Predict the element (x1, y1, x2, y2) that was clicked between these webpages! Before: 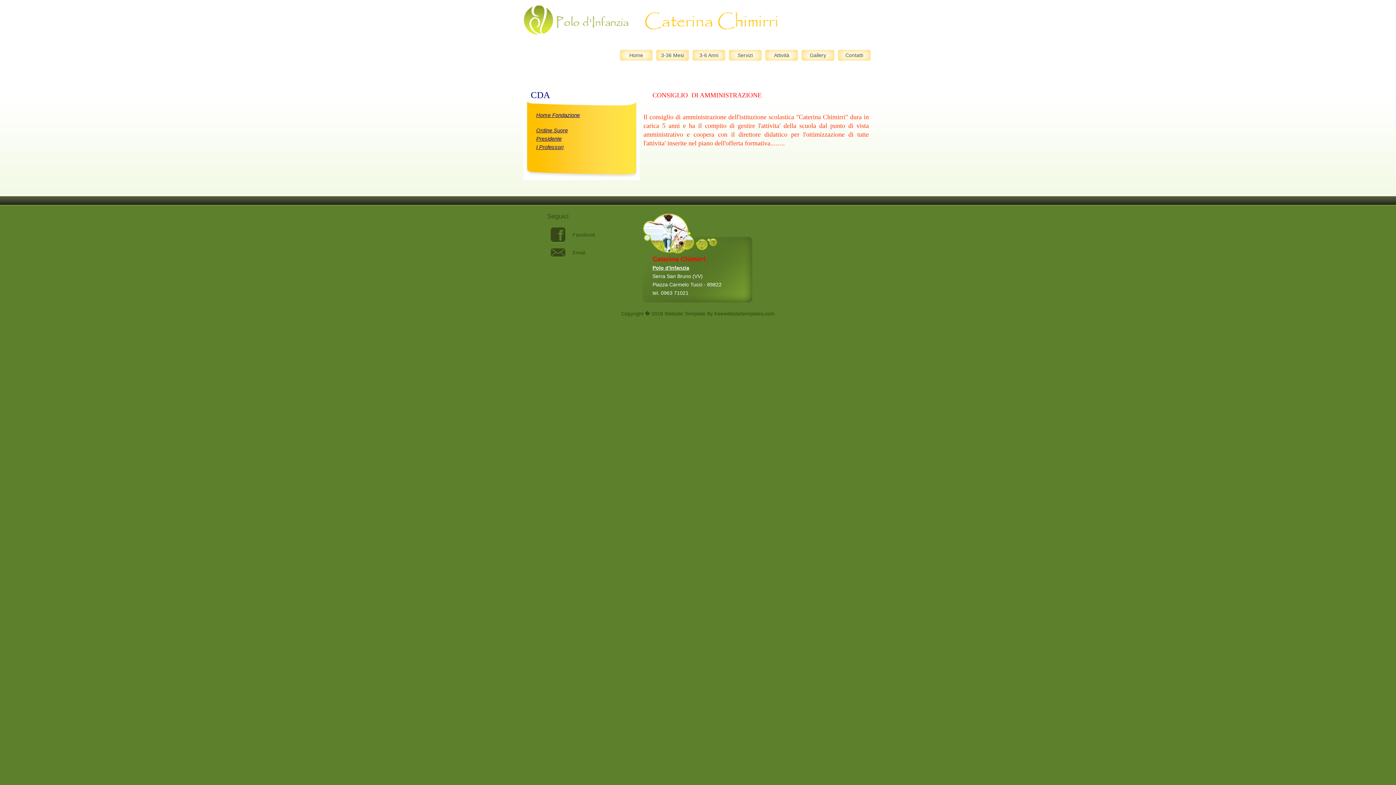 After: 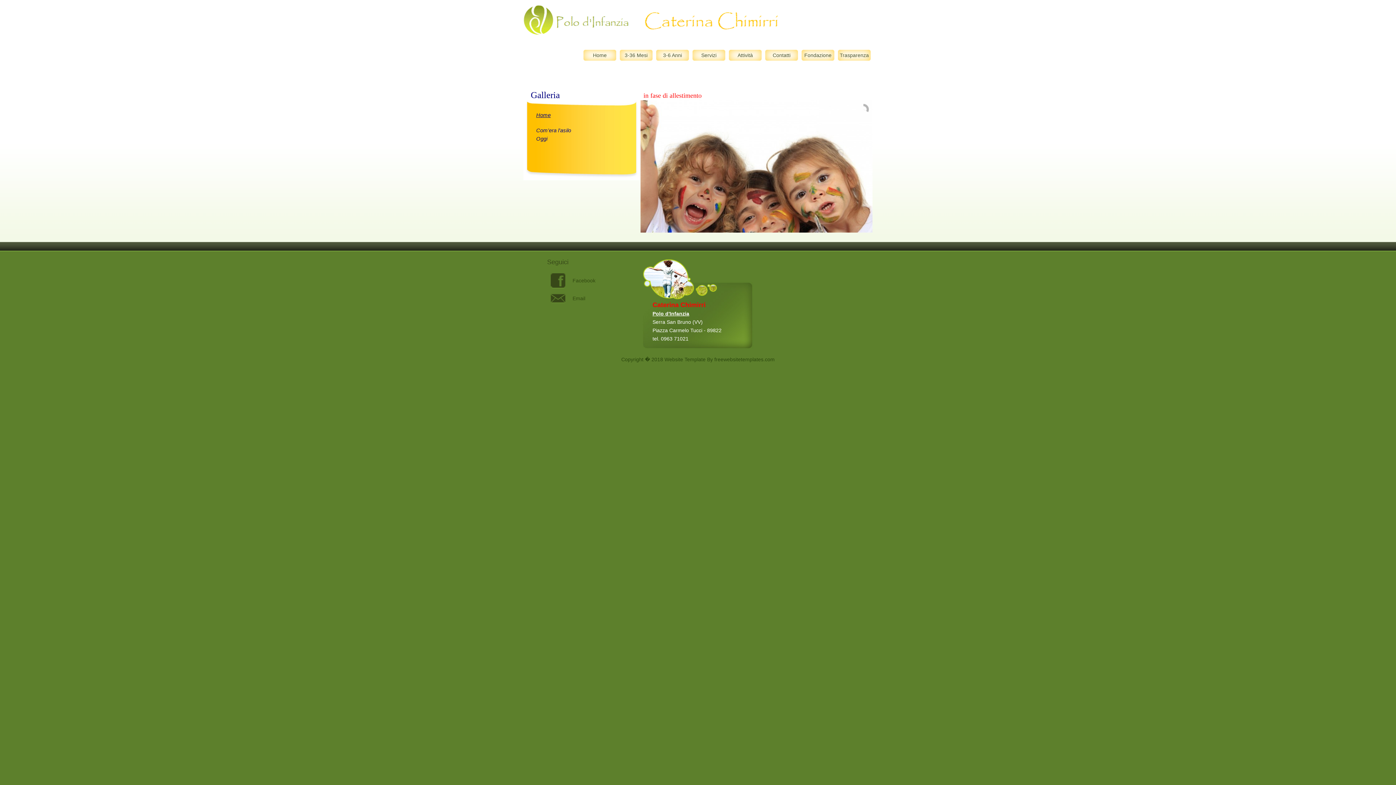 Action: label: Gallery bbox: (801, 49, 834, 60)